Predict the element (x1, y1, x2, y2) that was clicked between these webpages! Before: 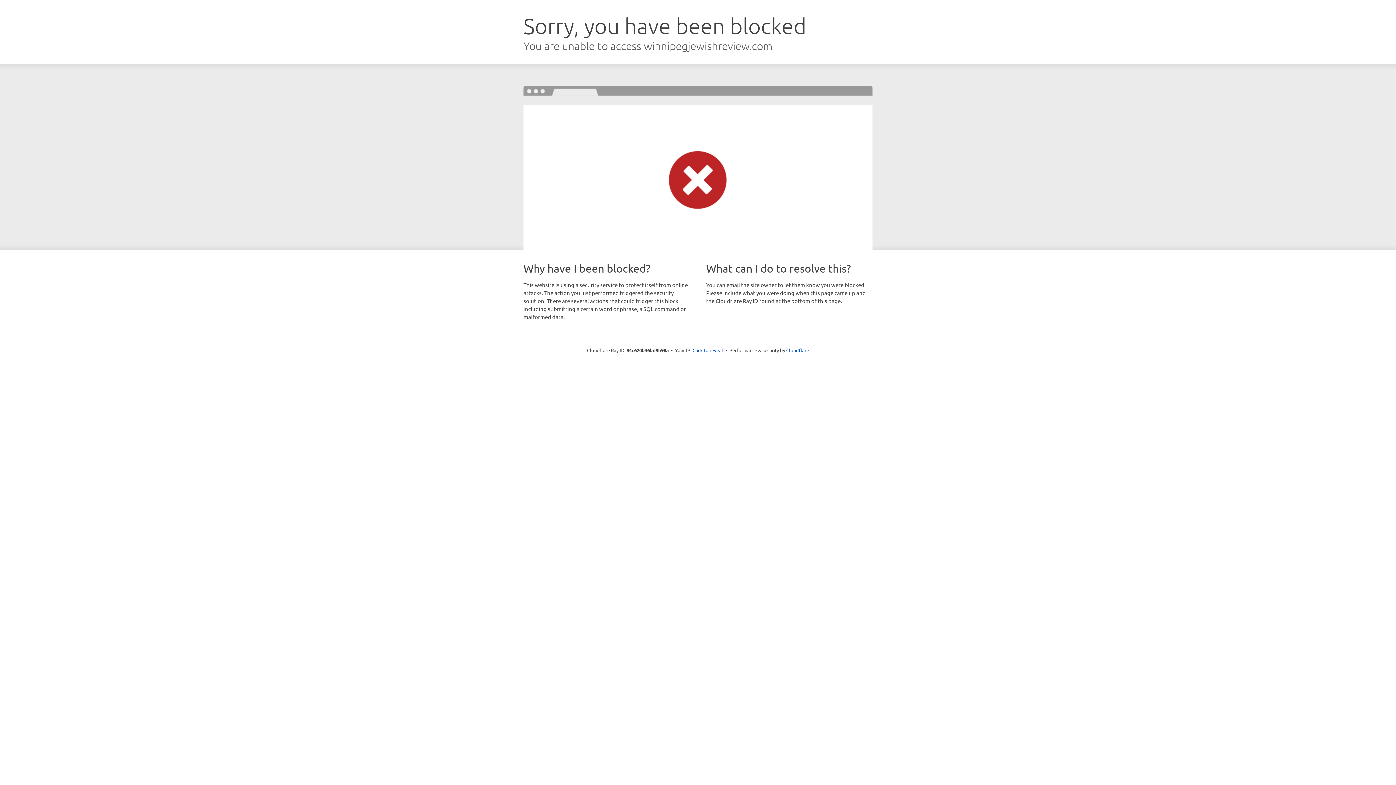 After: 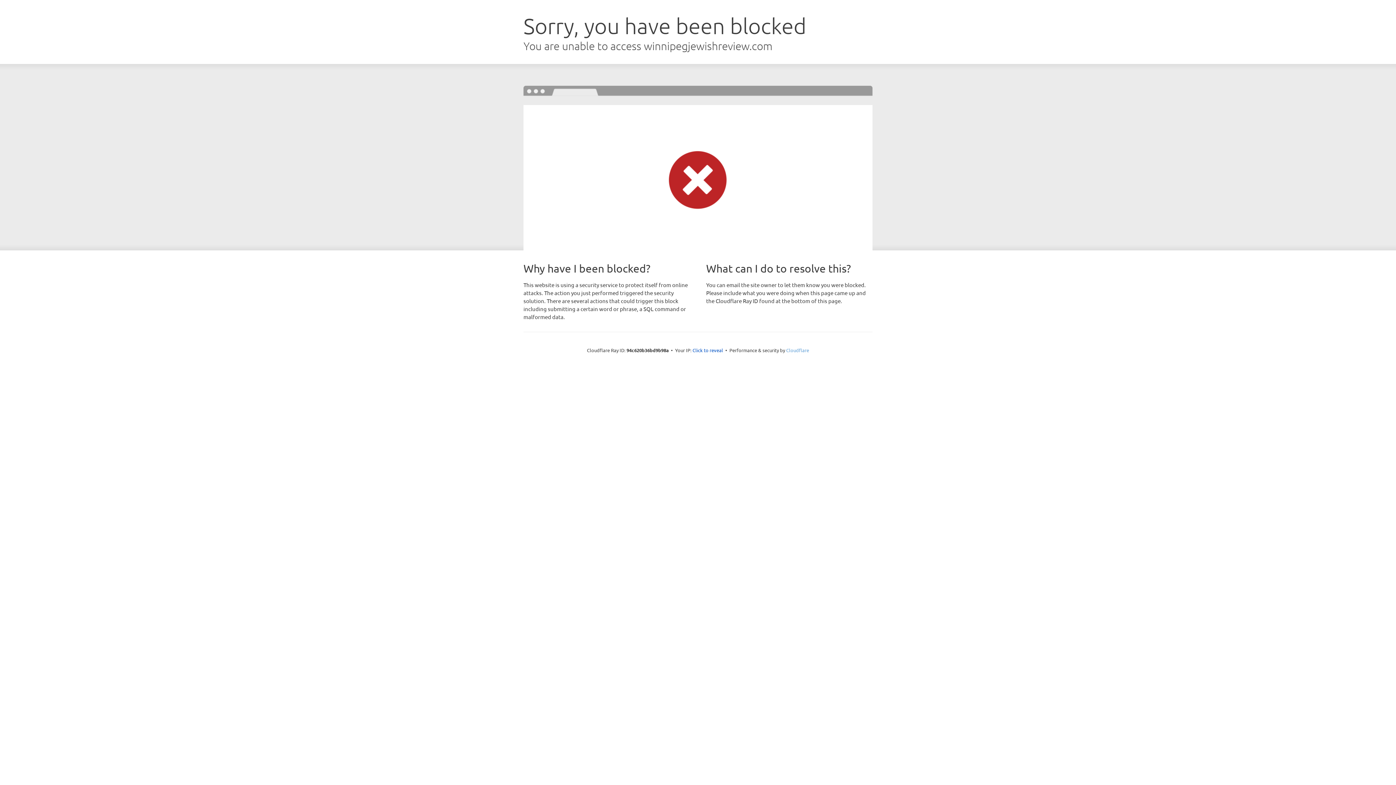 Action: label: Cloudflare bbox: (786, 347, 809, 353)